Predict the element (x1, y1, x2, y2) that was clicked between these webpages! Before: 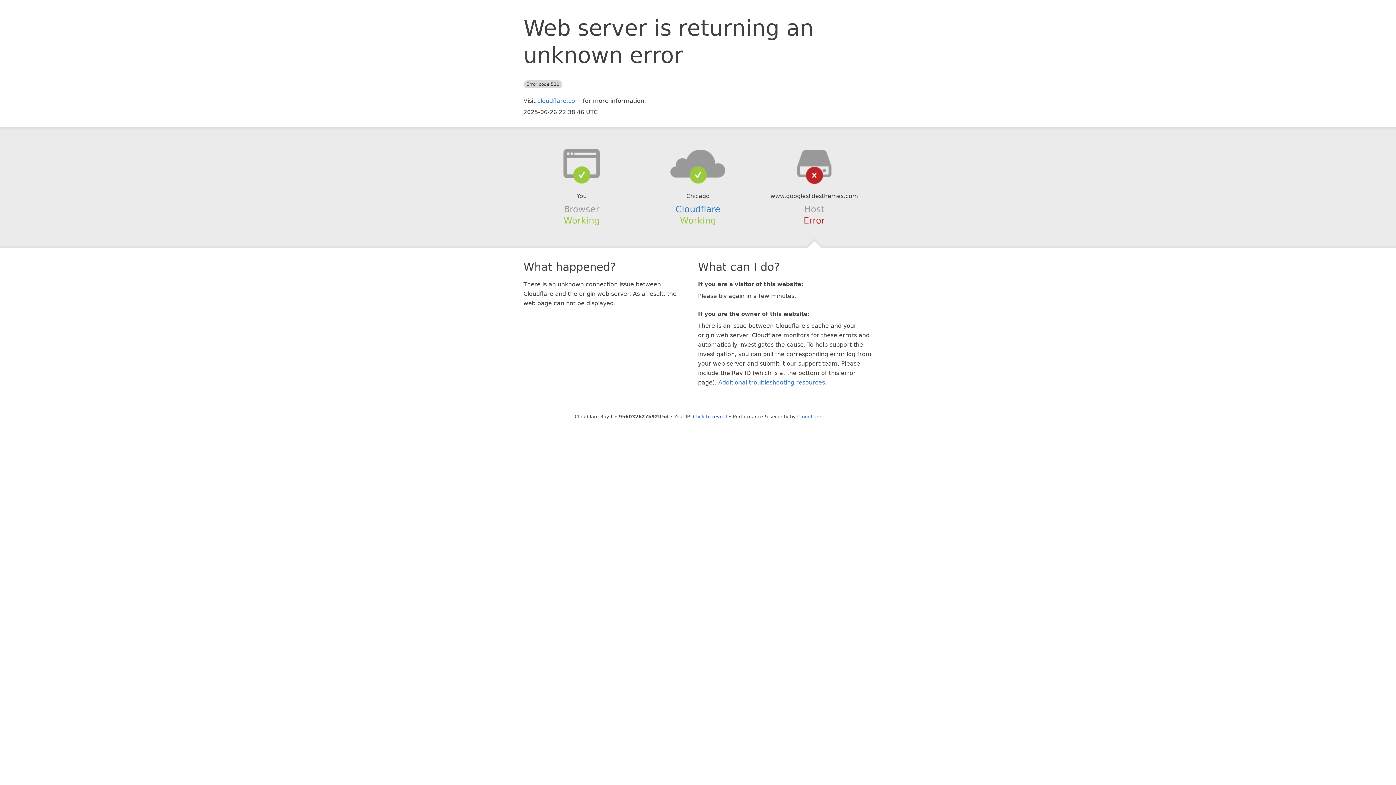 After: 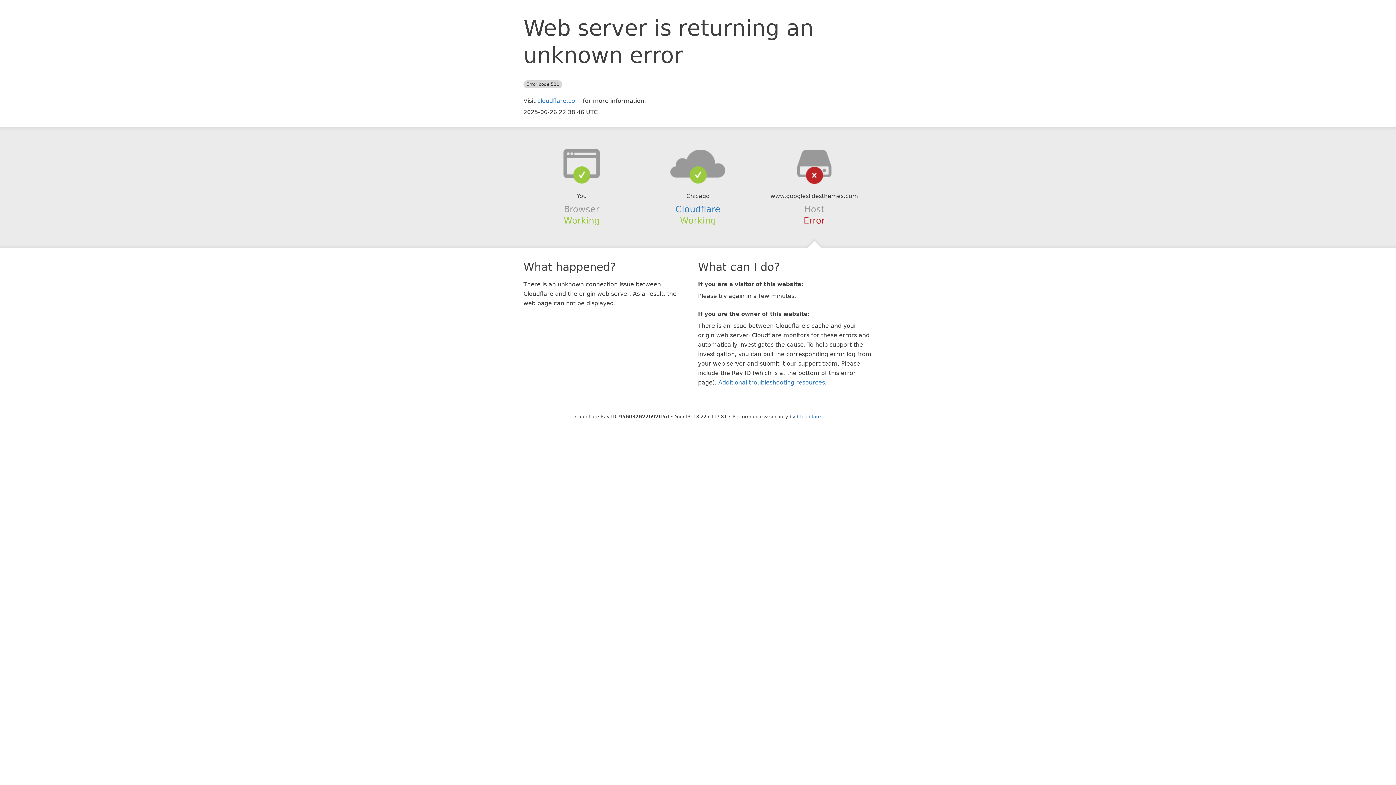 Action: bbox: (693, 414, 727, 419) label: Click to reveal